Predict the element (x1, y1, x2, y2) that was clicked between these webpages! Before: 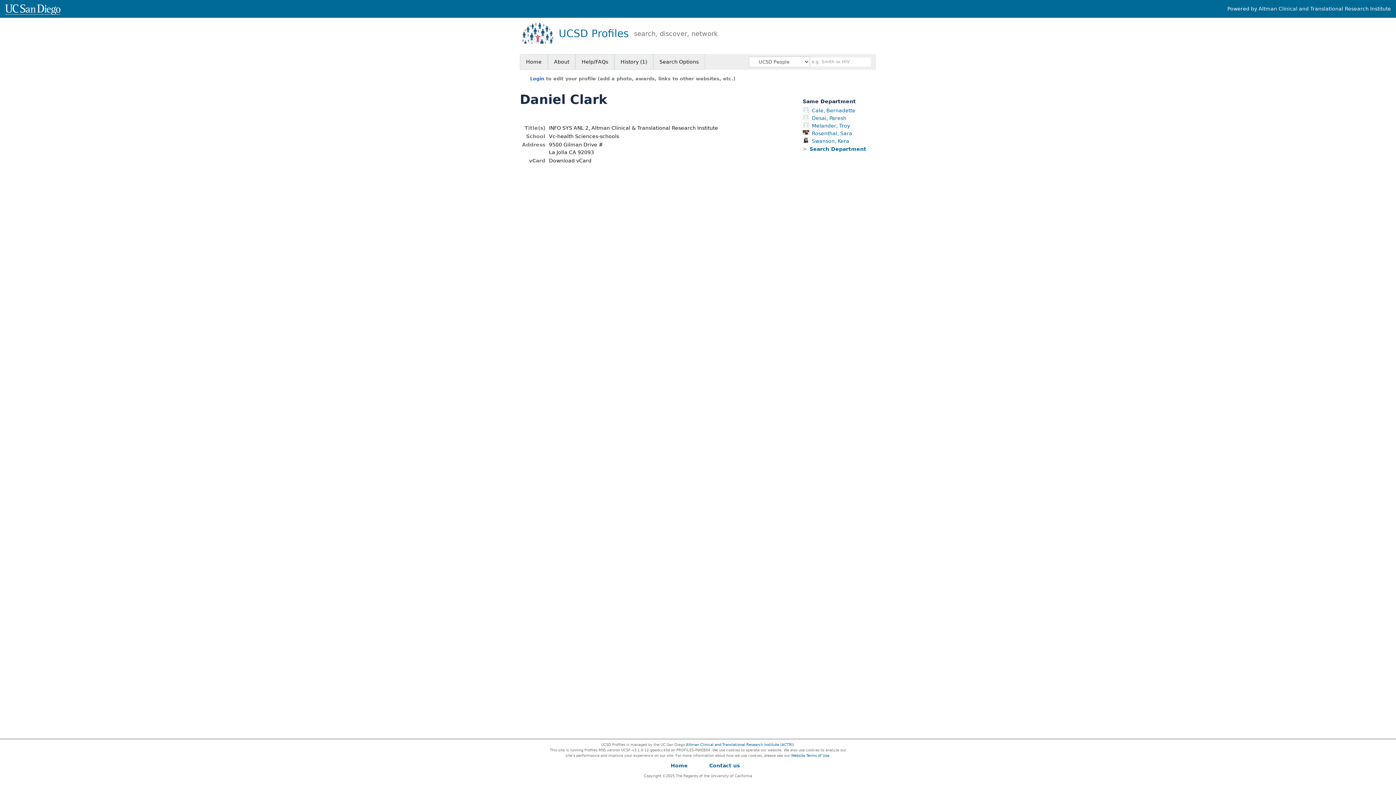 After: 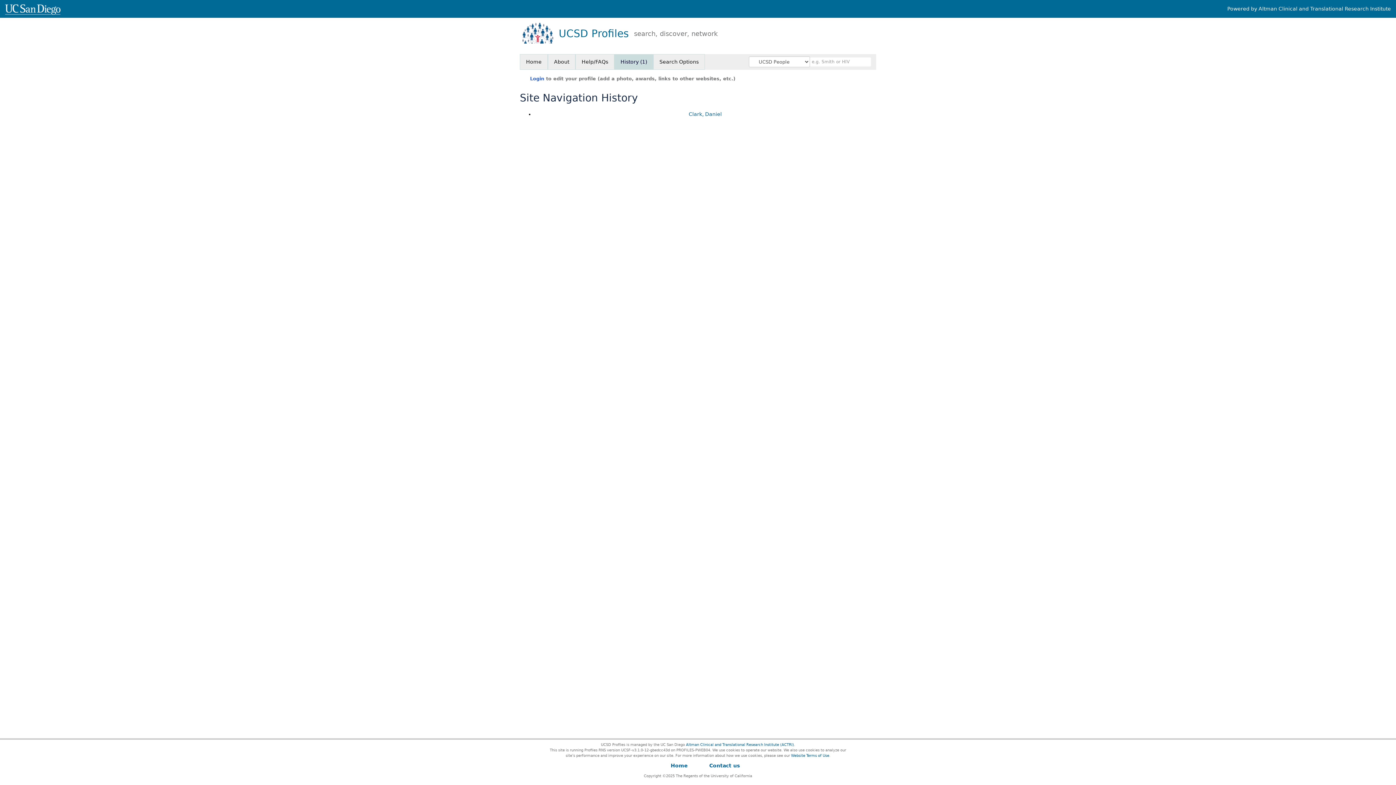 Action: label: History (1) bbox: (614, 54, 653, 69)